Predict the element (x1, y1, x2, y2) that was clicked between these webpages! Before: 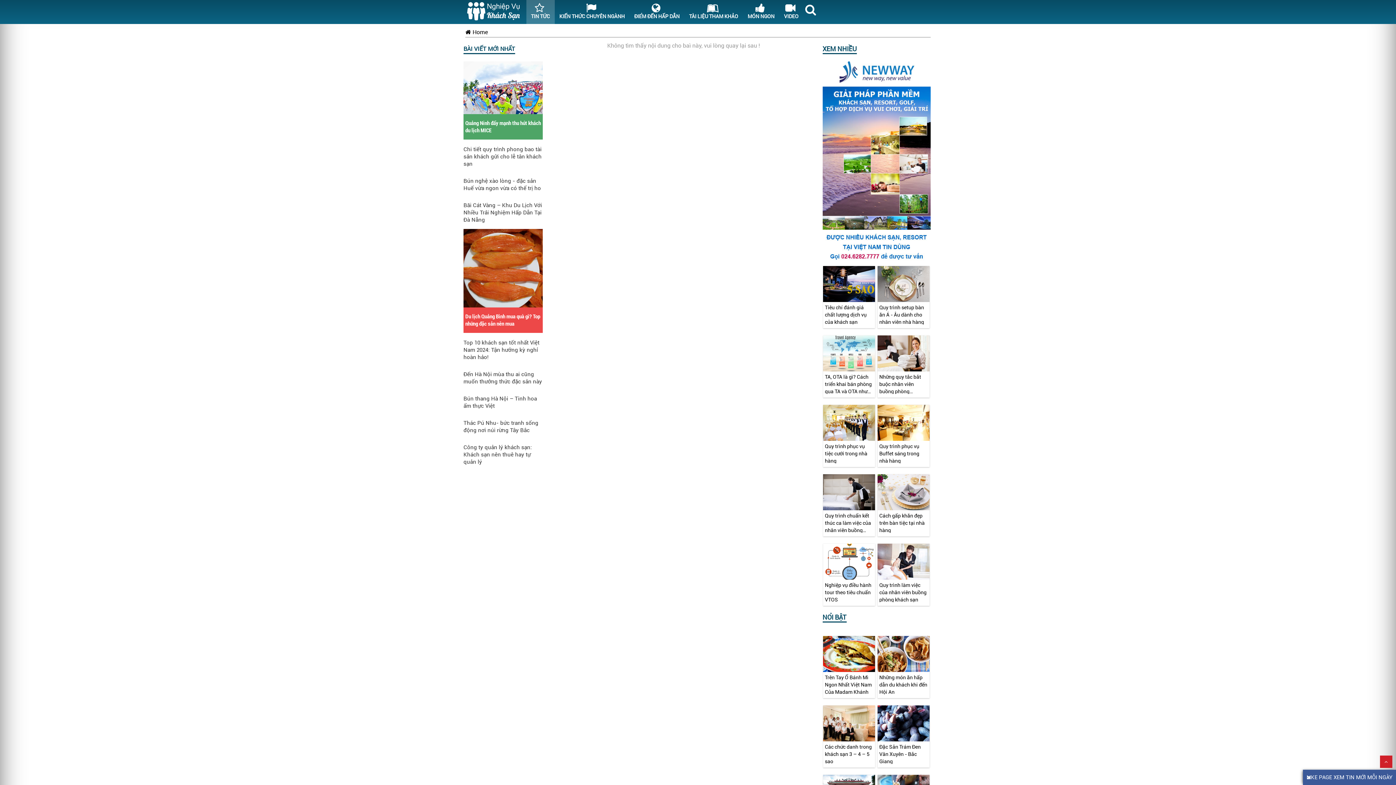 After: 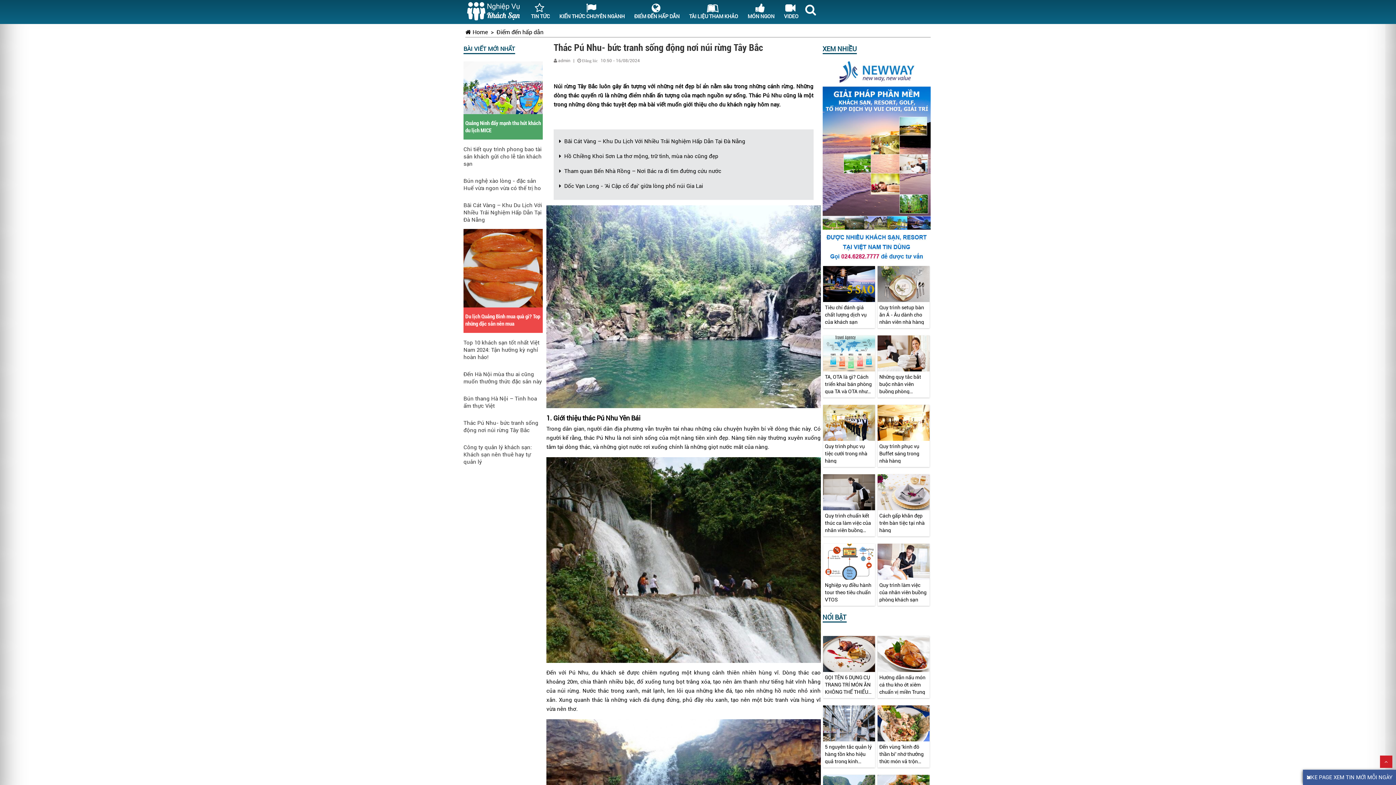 Action: bbox: (463, 419, 542, 434) label: Thác Pú Nhu- bức tranh sống động nơi núi rừng Tây Bắc